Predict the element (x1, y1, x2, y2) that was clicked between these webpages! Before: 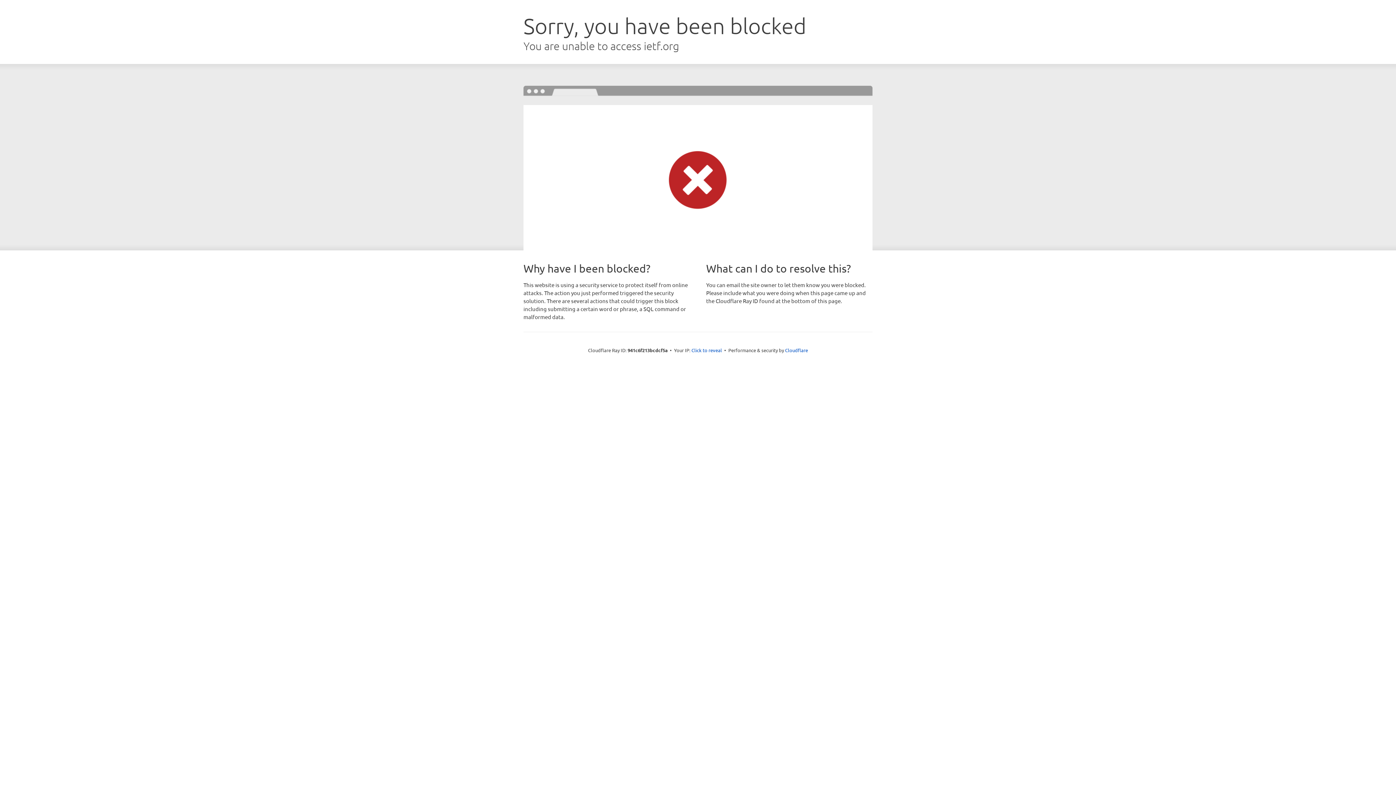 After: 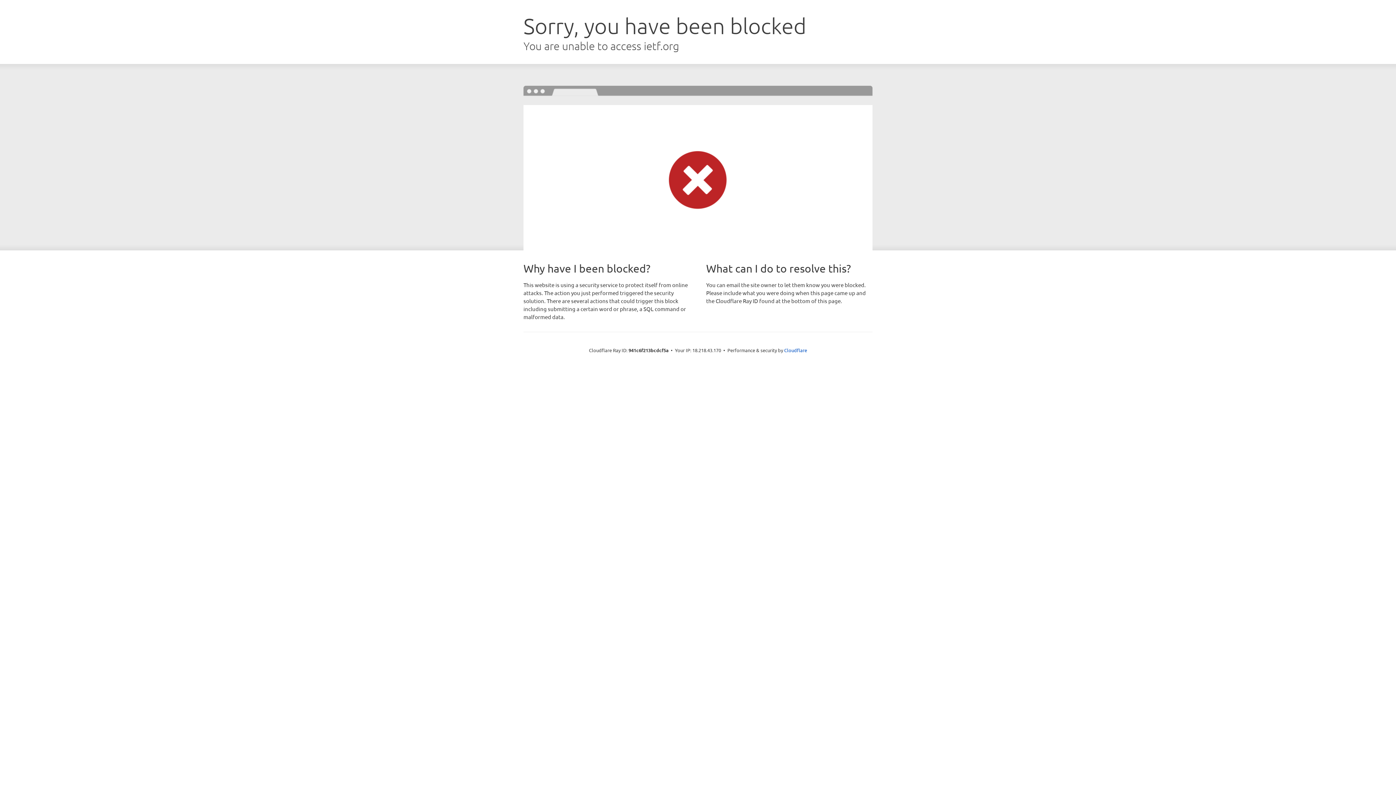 Action: label: Click to reveal bbox: (691, 346, 722, 353)